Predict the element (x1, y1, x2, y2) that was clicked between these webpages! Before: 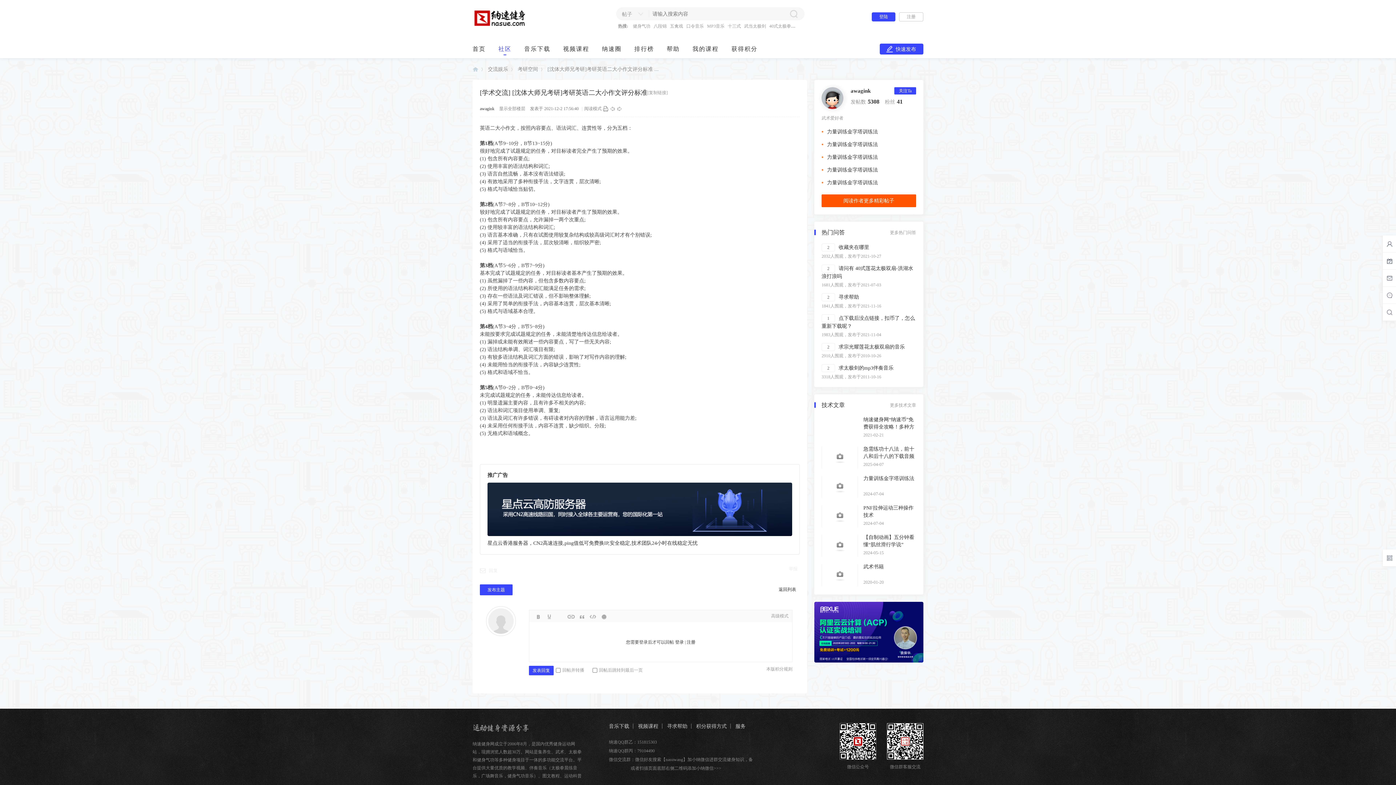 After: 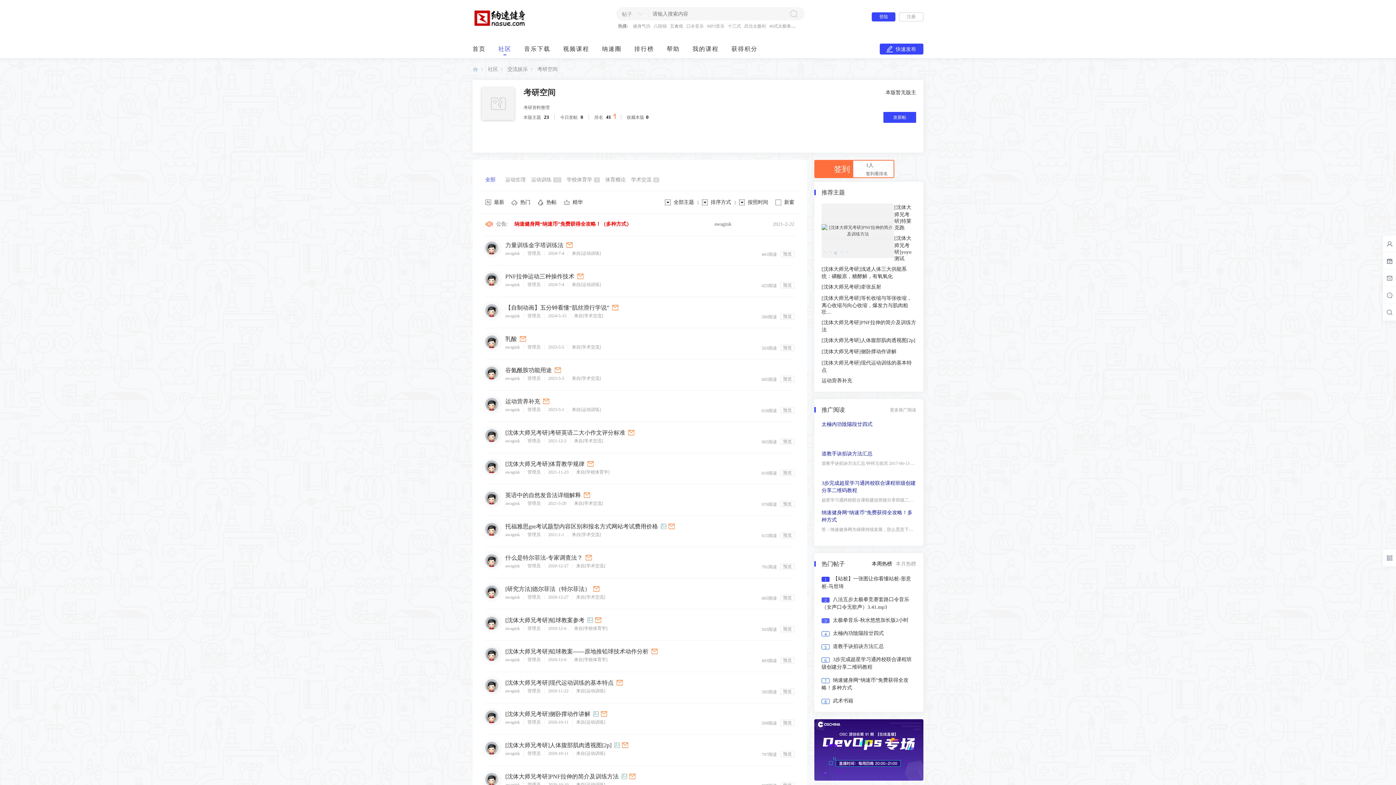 Action: label: 返回列表 bbox: (775, 584, 800, 594)